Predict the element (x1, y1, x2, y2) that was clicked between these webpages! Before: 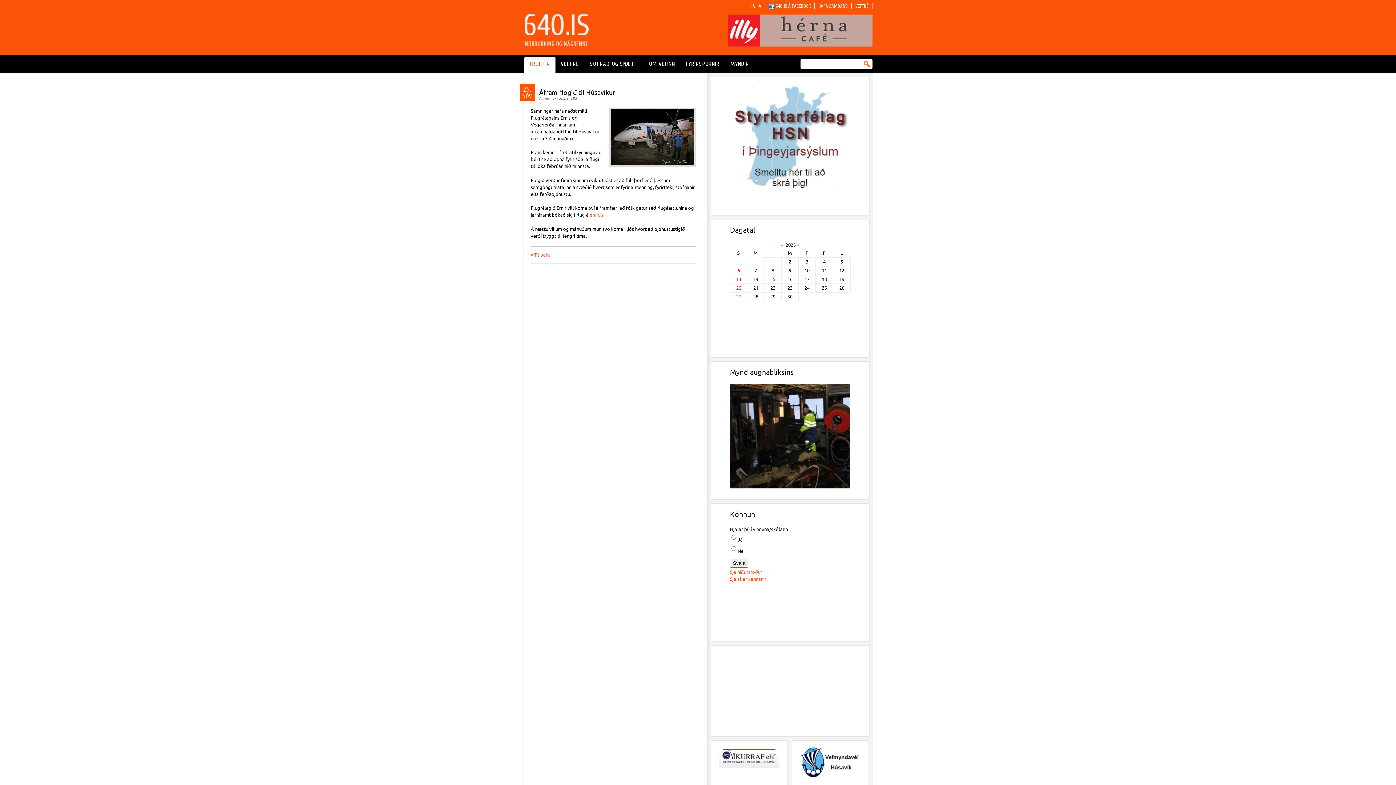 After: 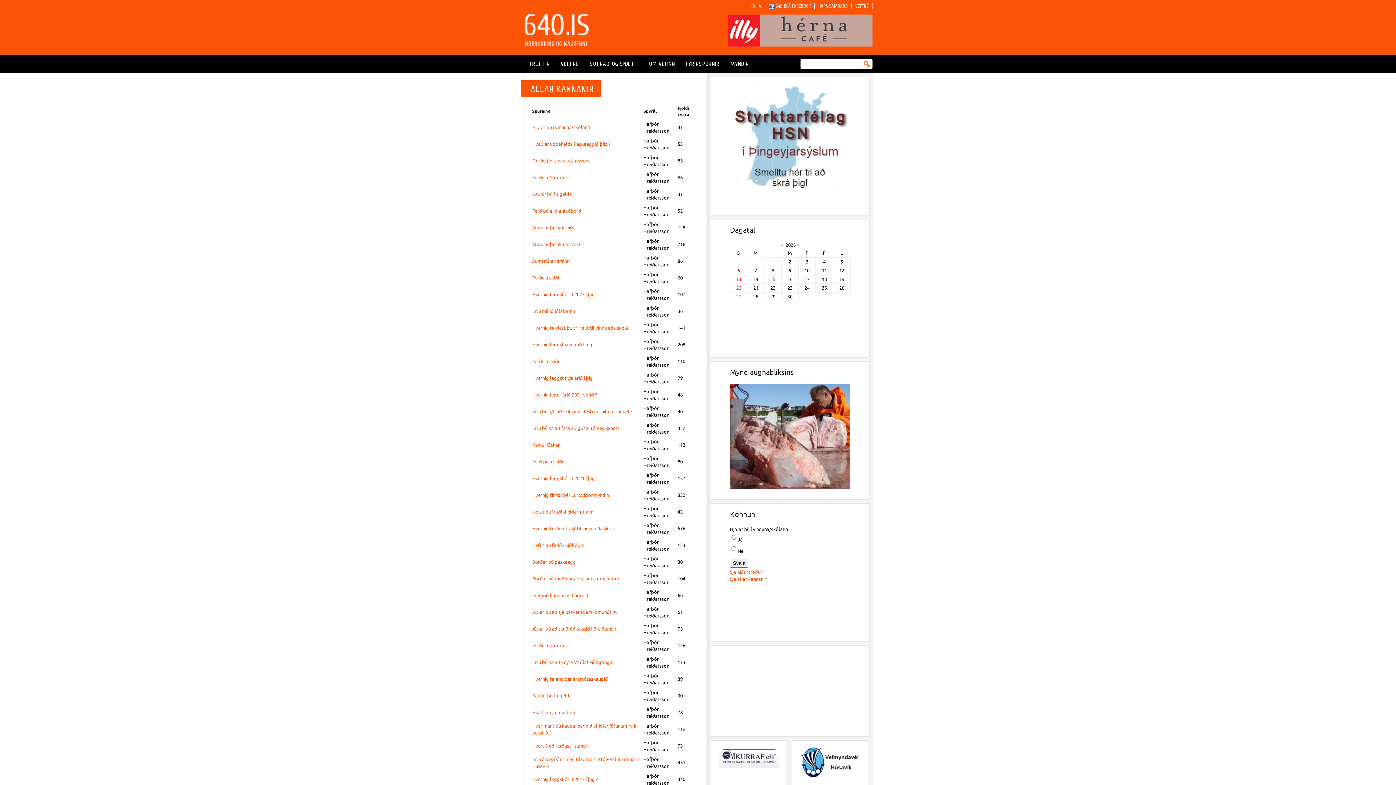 Action: bbox: (730, 576, 766, 581) label: Sjá allar kannanir